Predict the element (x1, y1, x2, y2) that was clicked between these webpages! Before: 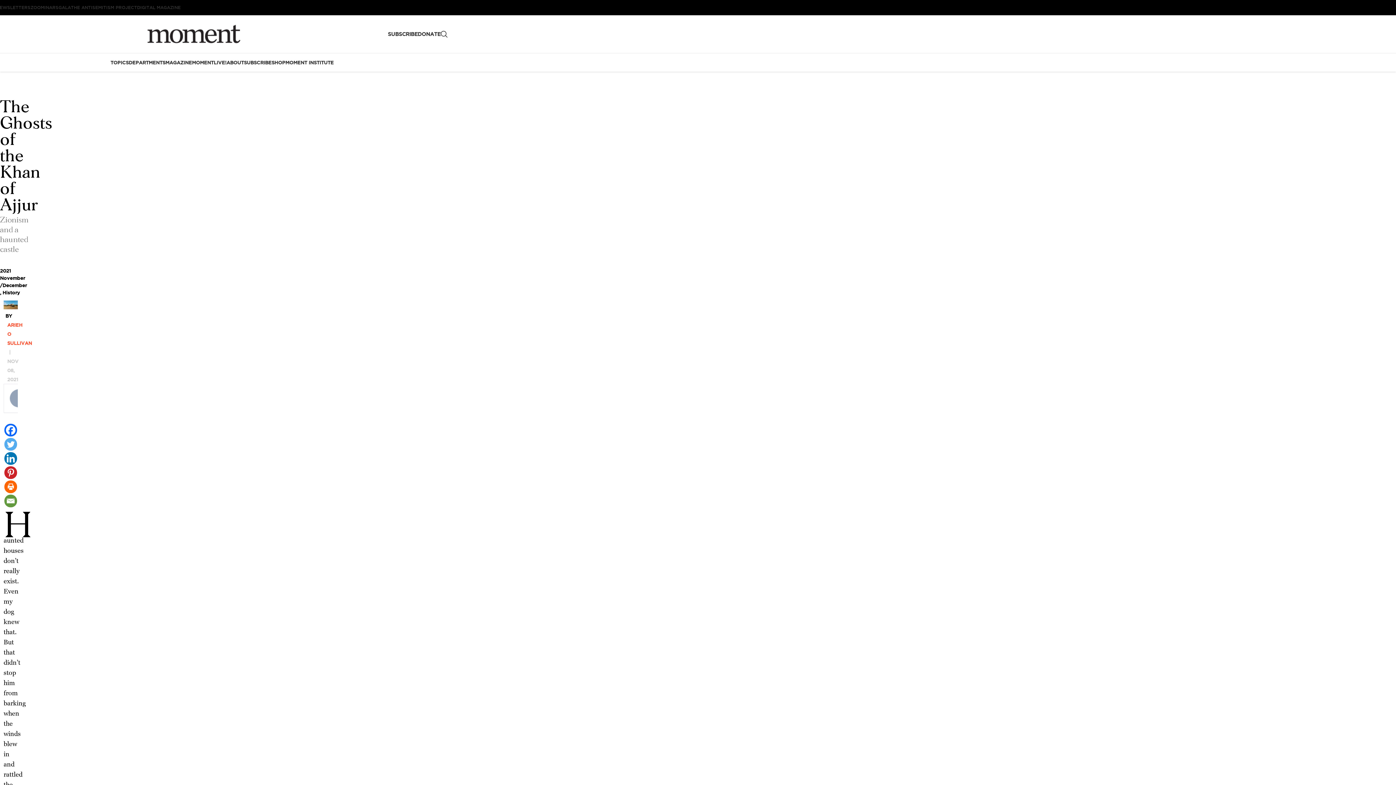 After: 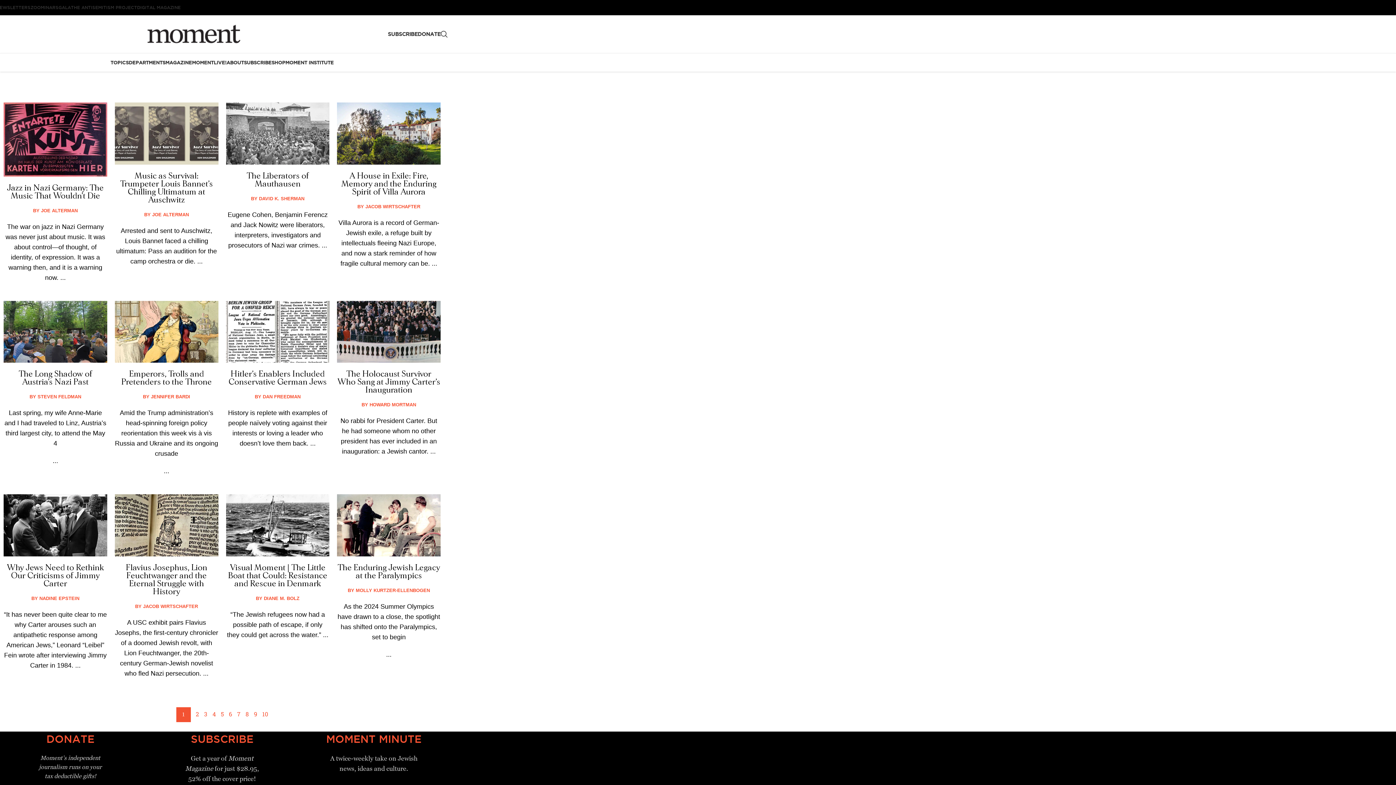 Action: bbox: (2, 290, 20, 295) label: History